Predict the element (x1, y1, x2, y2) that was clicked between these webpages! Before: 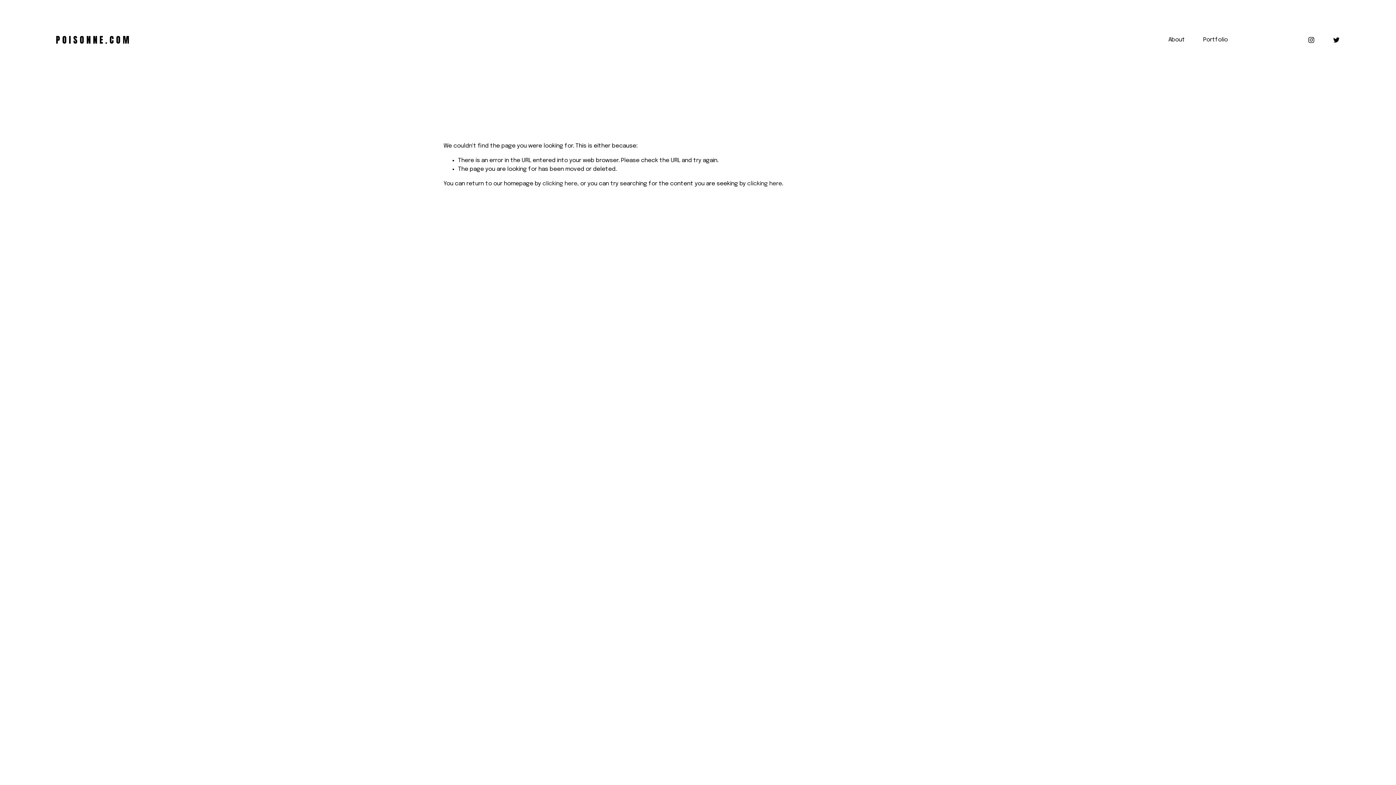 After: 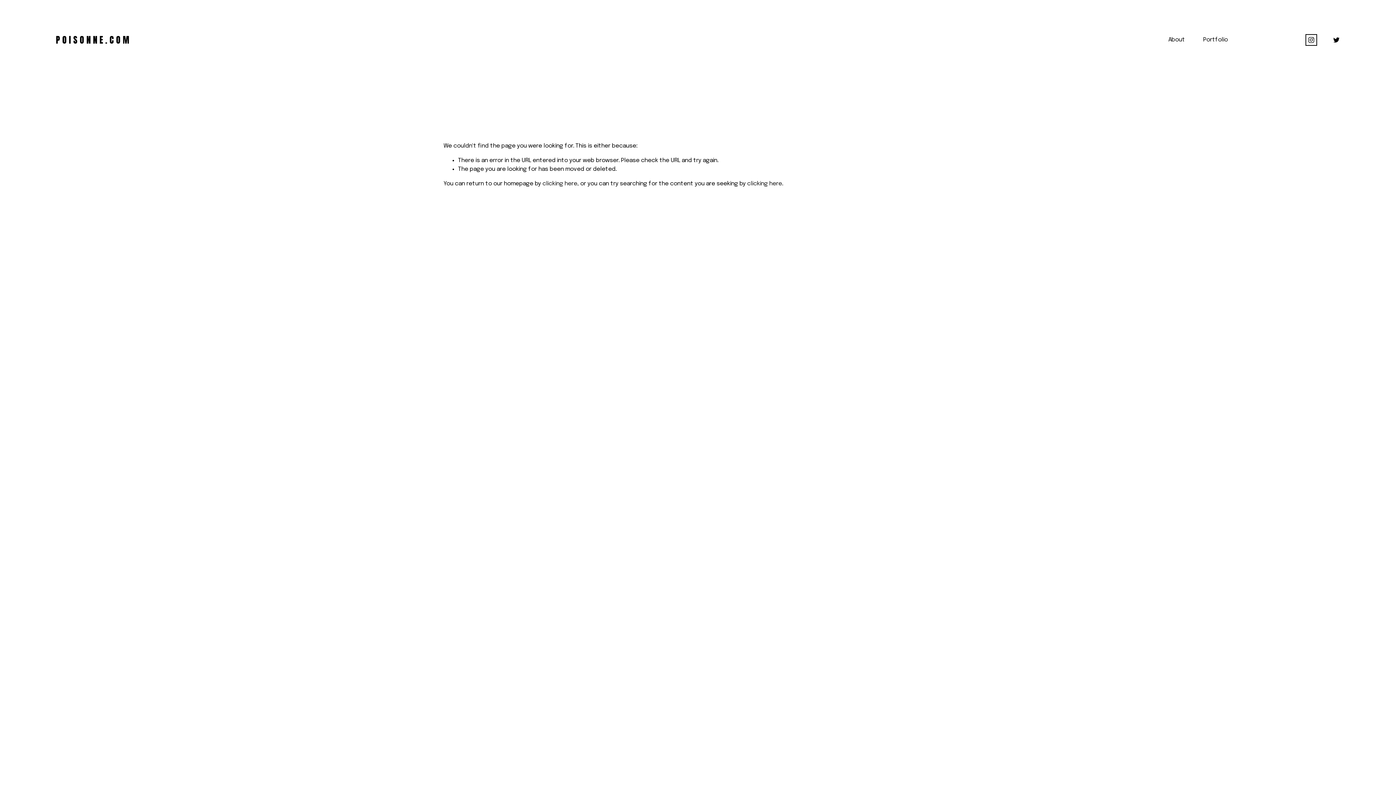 Action: label: Instagram bbox: (1307, 36, 1315, 43)